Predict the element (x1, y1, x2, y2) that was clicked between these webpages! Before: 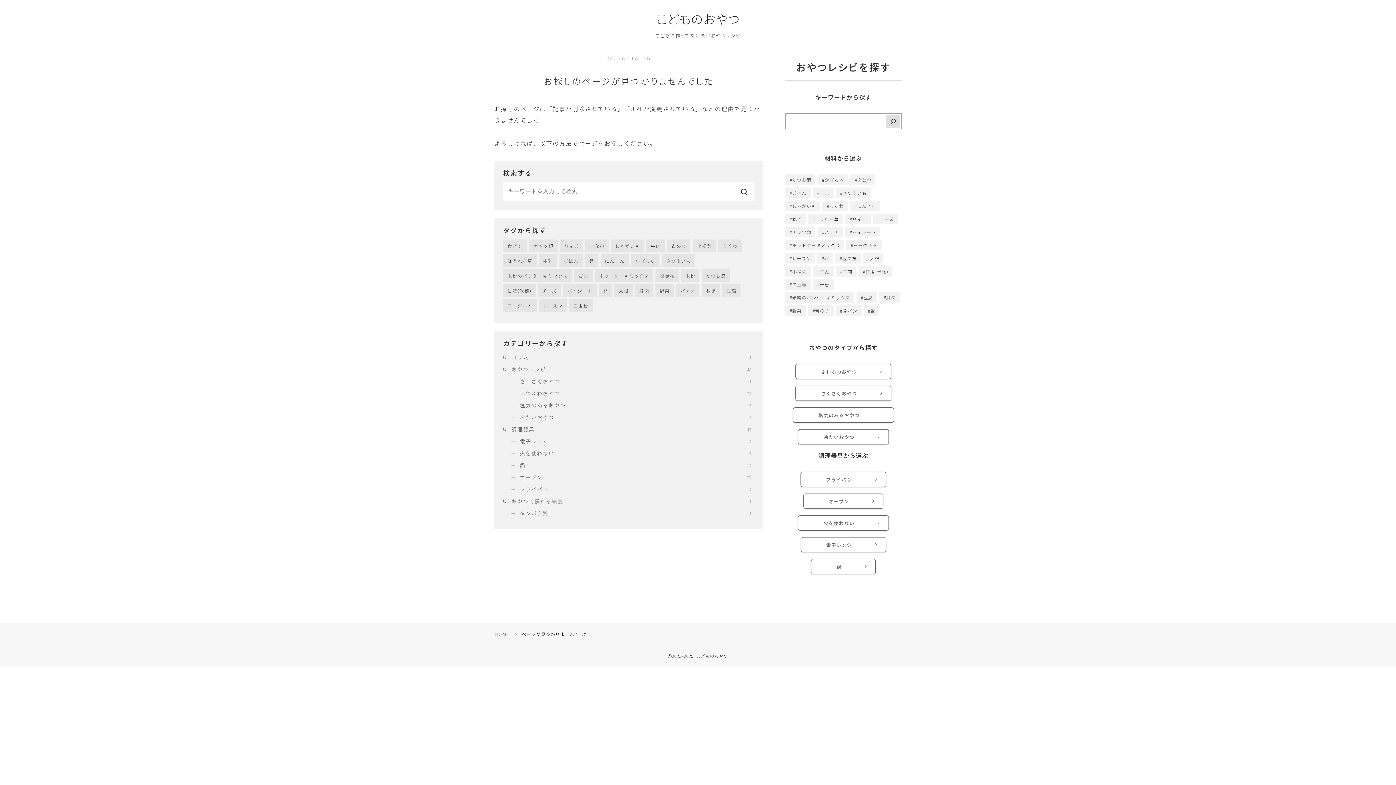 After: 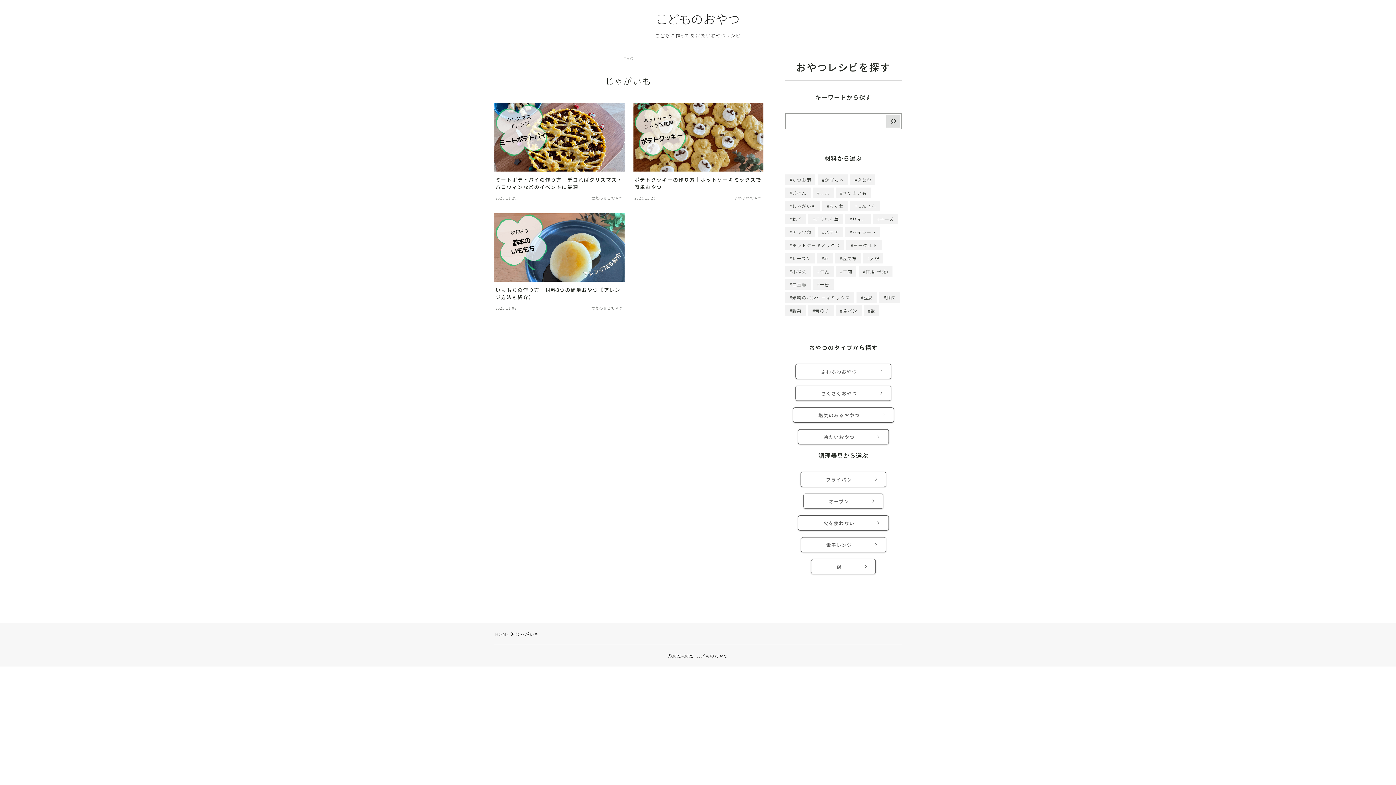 Action: label: じゃがいも bbox: (611, 239, 644, 252)